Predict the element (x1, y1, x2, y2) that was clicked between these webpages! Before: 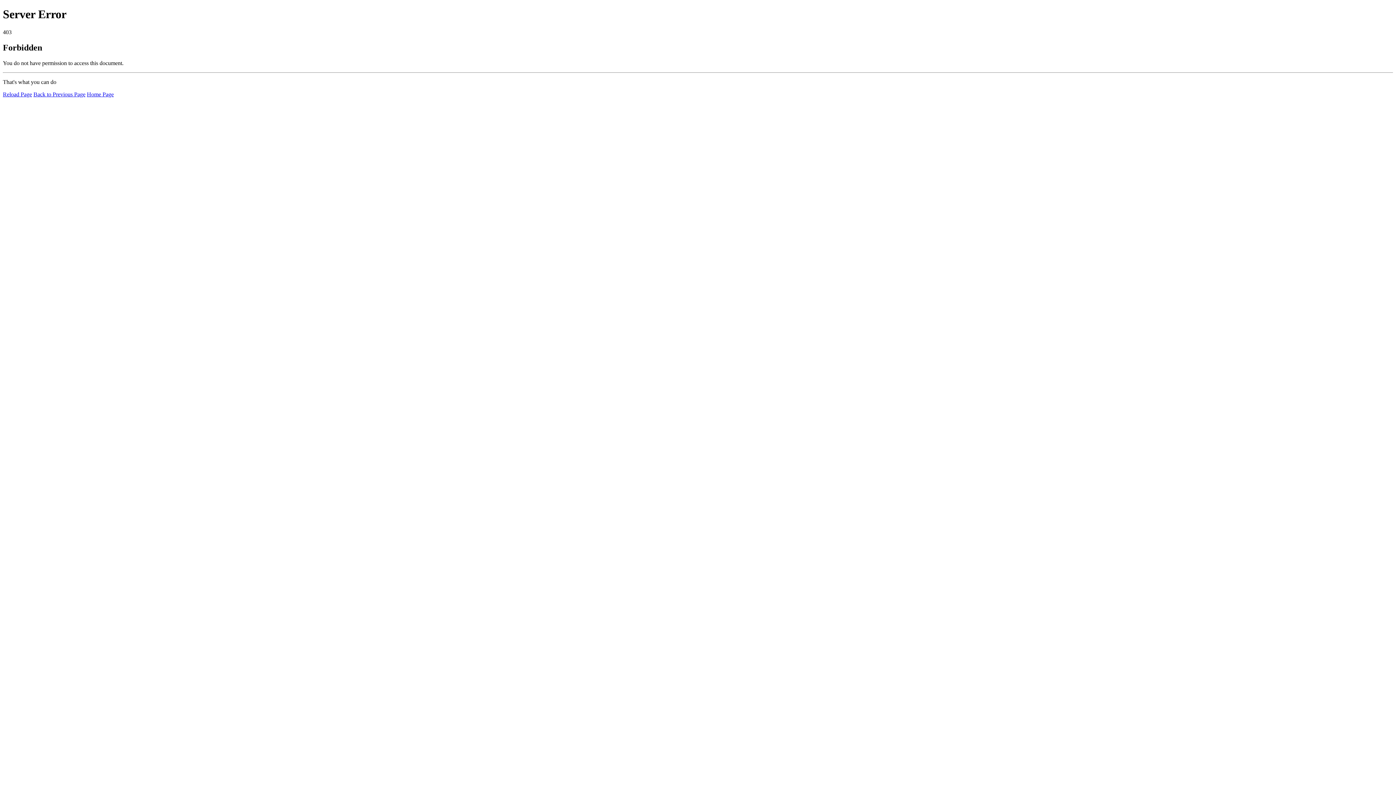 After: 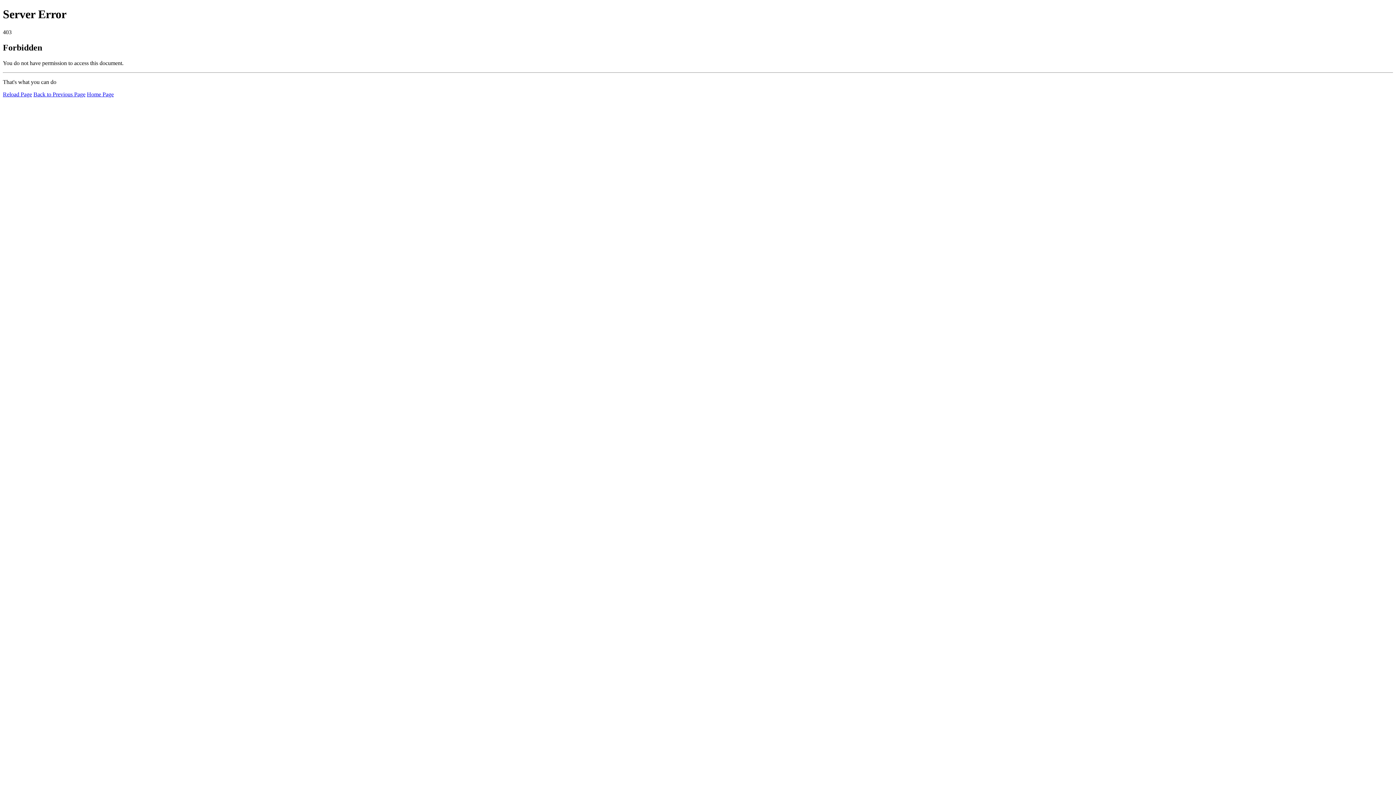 Action: label: Home Page bbox: (86, 91, 113, 97)